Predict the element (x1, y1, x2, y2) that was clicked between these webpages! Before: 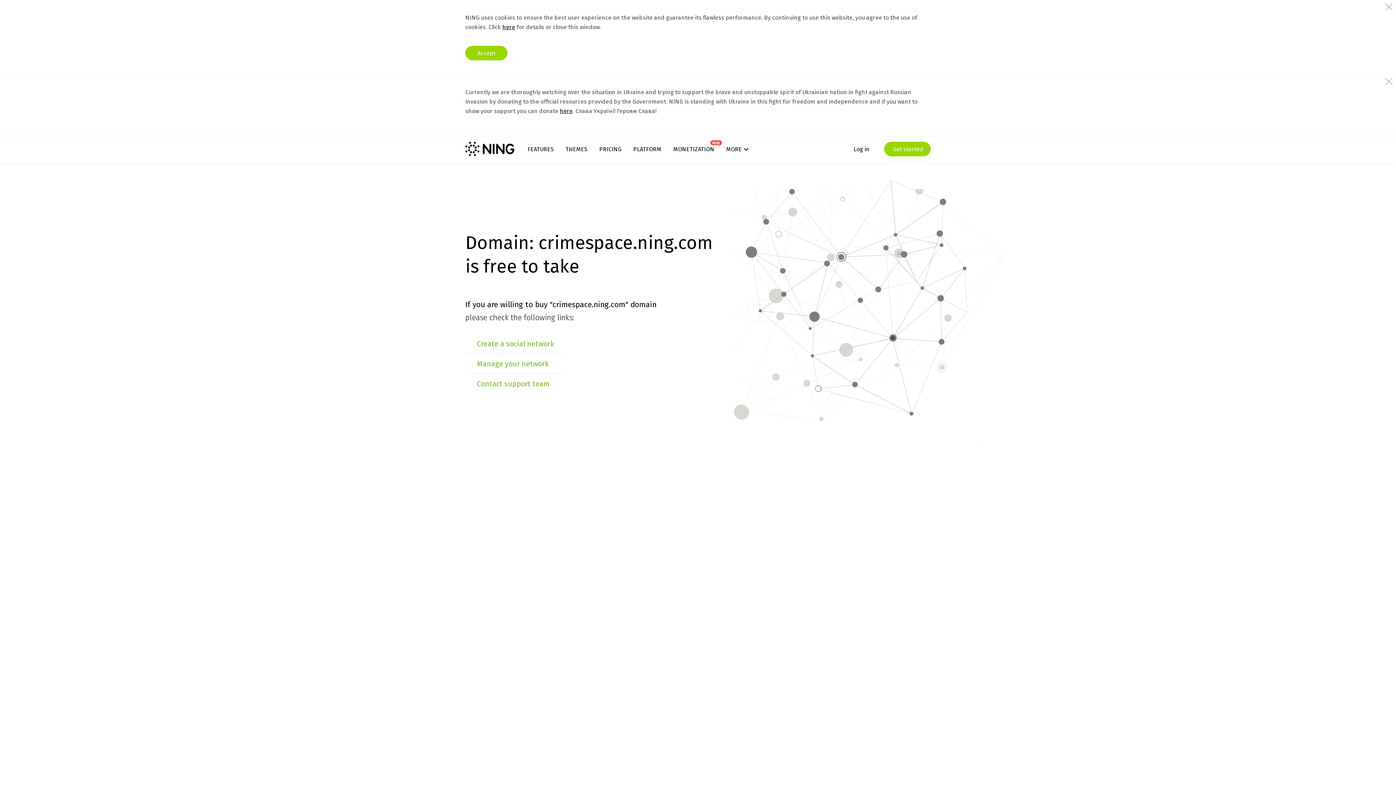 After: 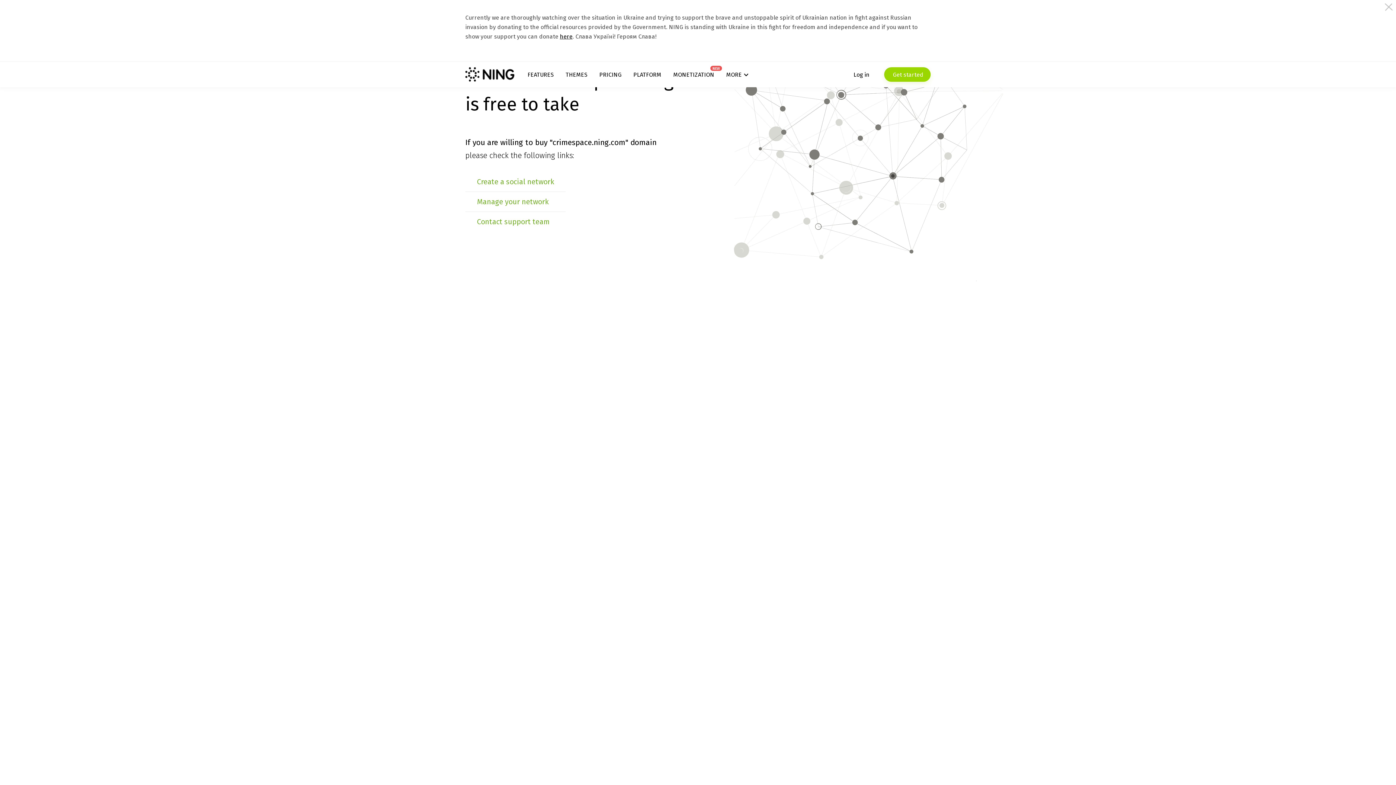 Action: label: Accept bbox: (465, 45, 507, 60)